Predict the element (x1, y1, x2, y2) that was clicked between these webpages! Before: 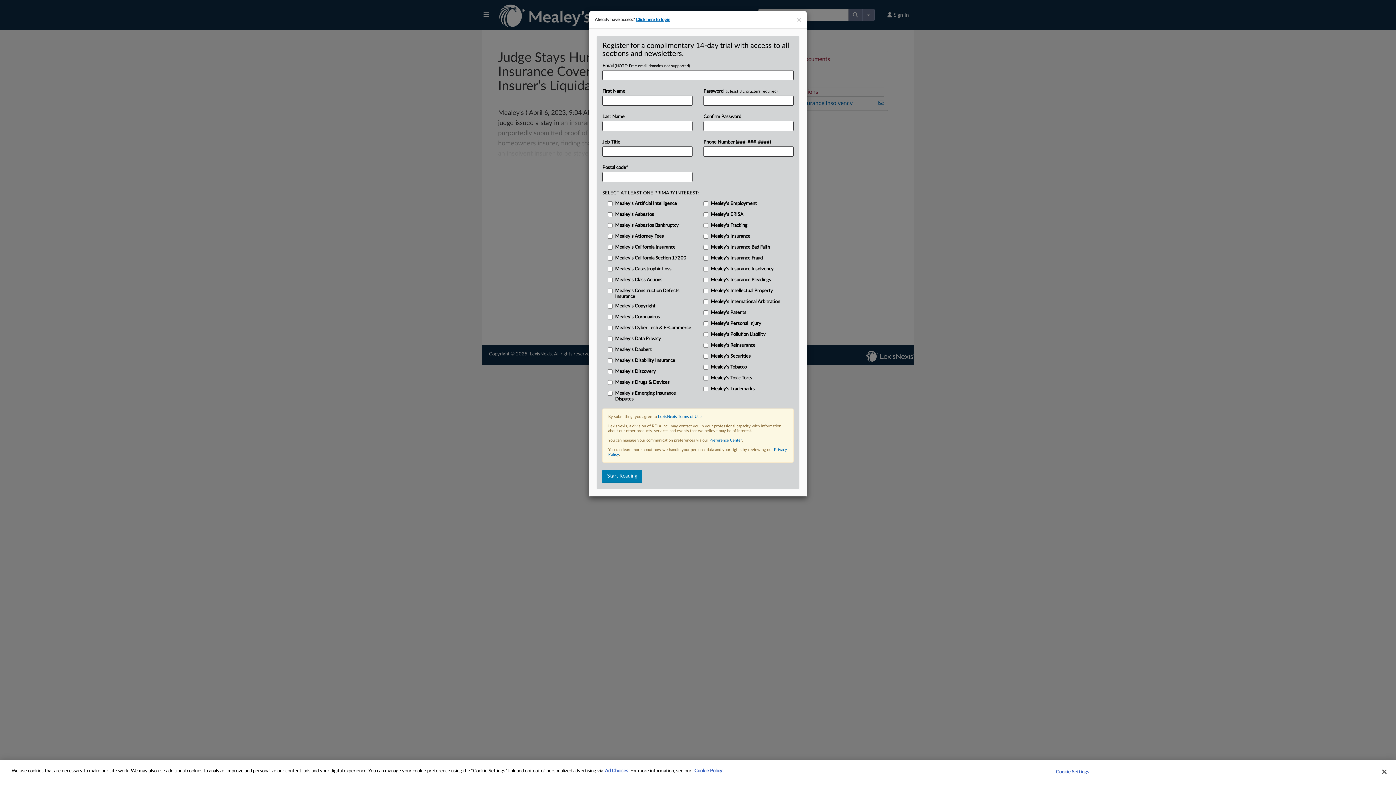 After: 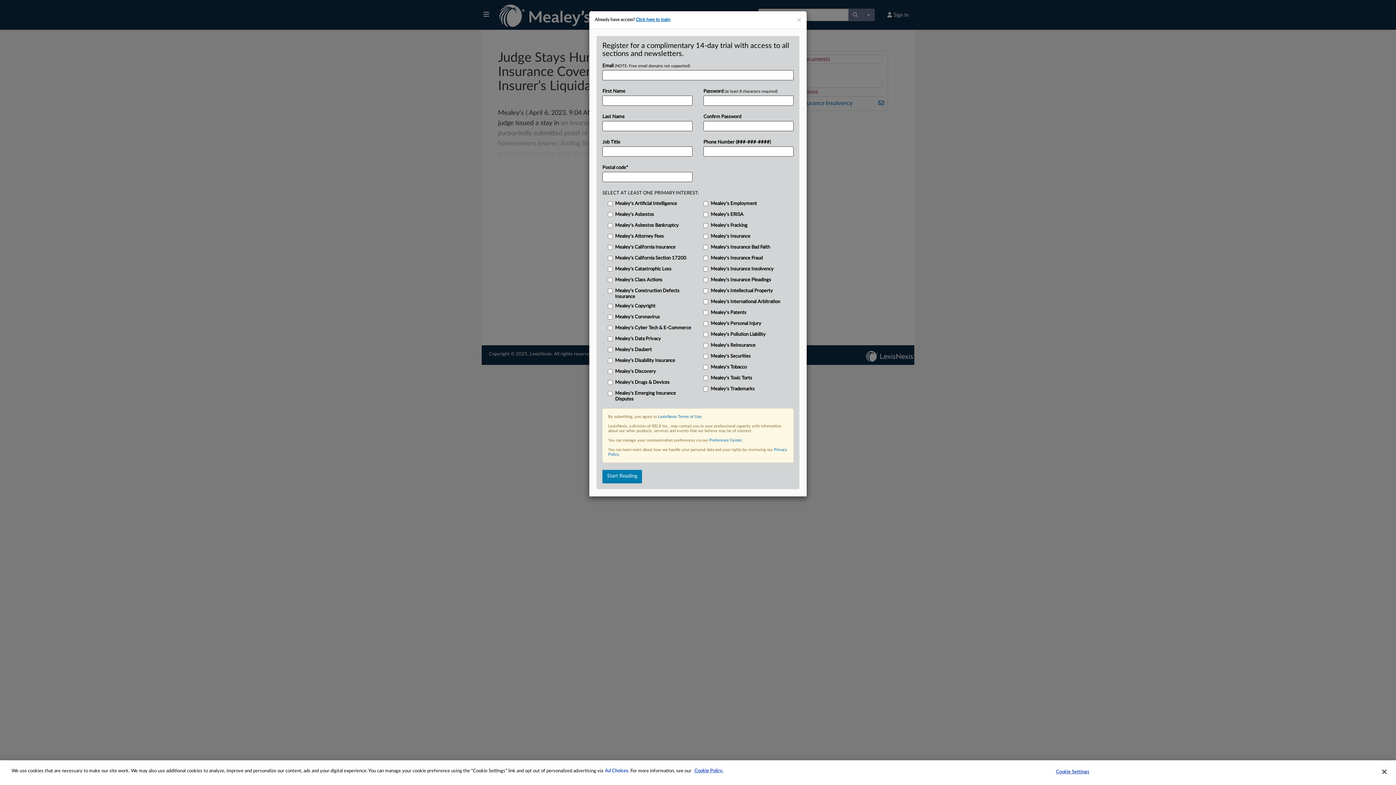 Action: bbox: (605, 769, 628, 773) label: More information about your privacy, opens in a new tab